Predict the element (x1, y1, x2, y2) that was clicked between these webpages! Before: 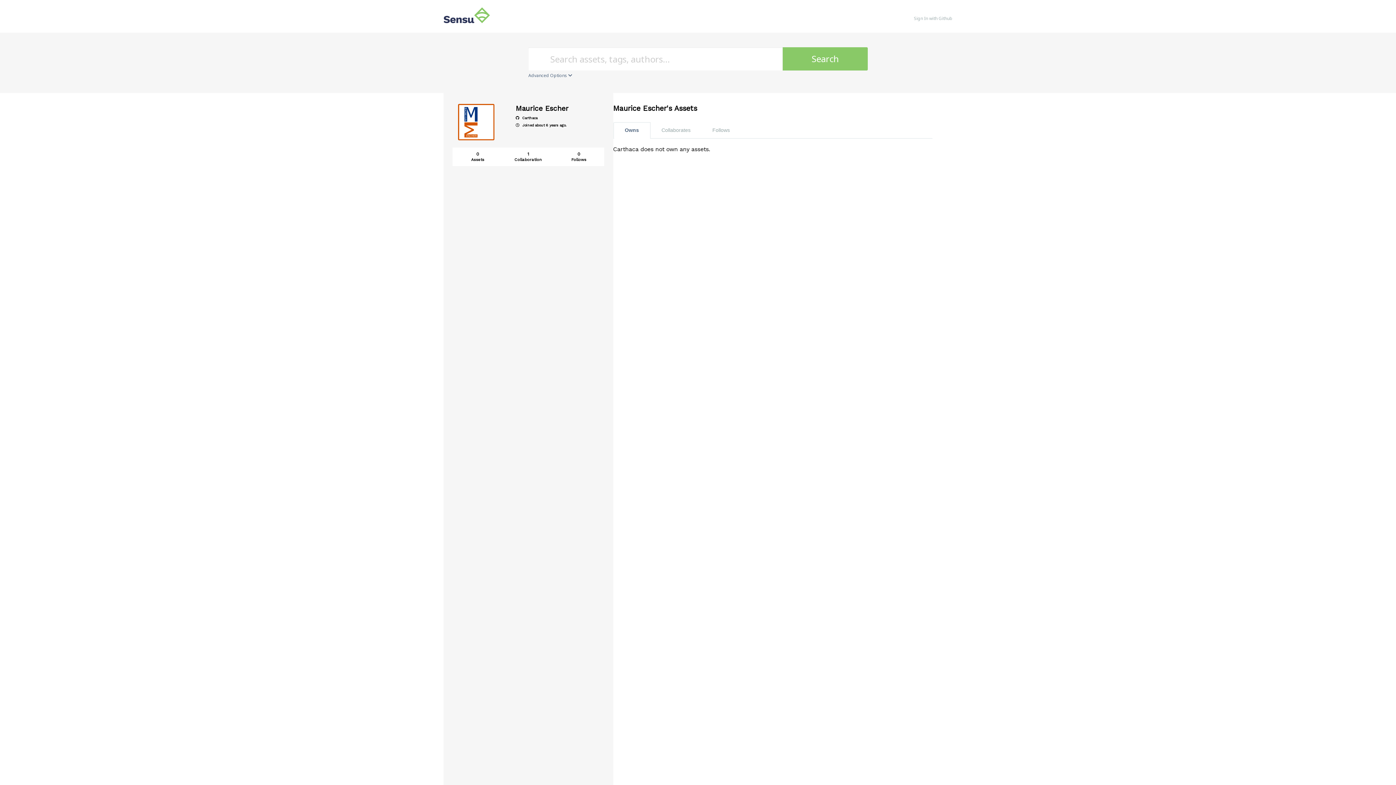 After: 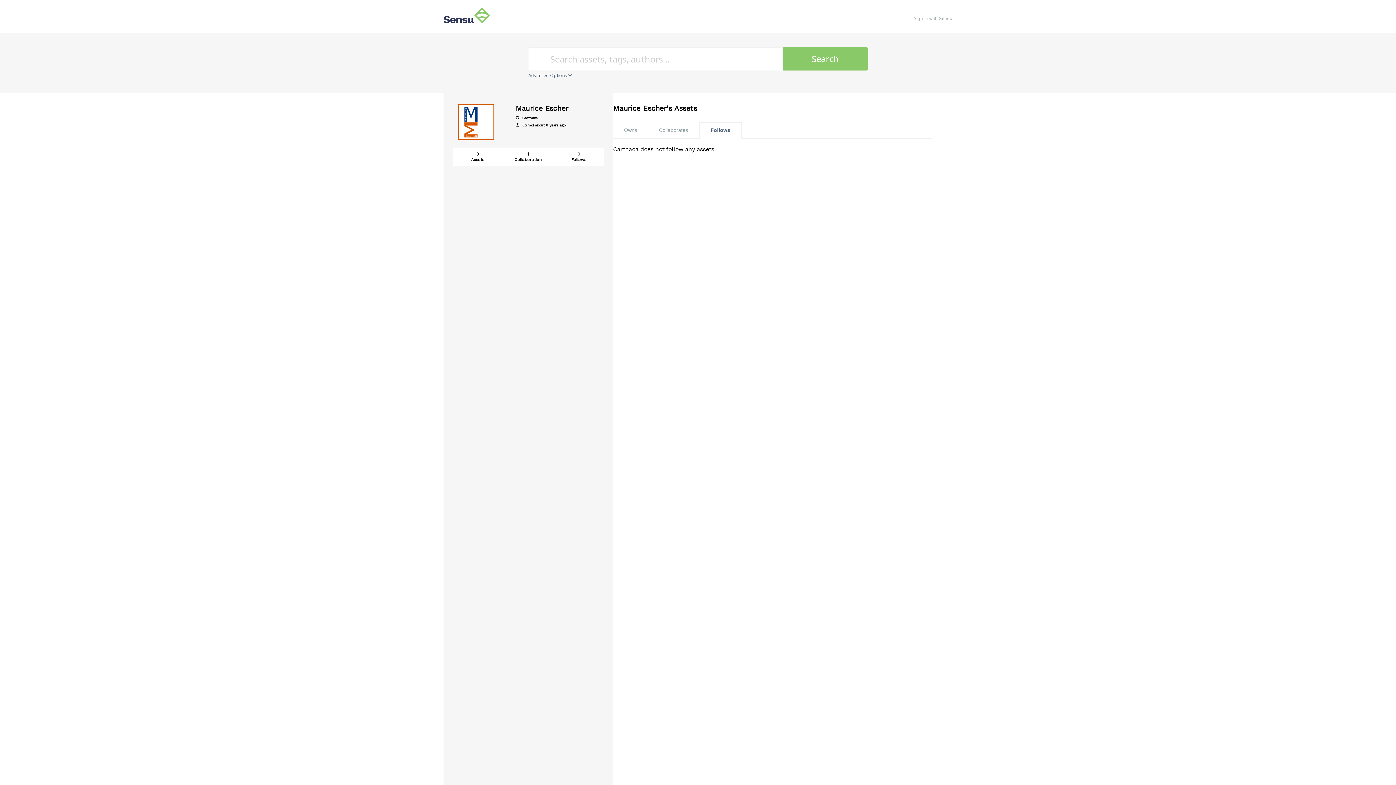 Action: bbox: (701, 122, 740, 138) label: Follows